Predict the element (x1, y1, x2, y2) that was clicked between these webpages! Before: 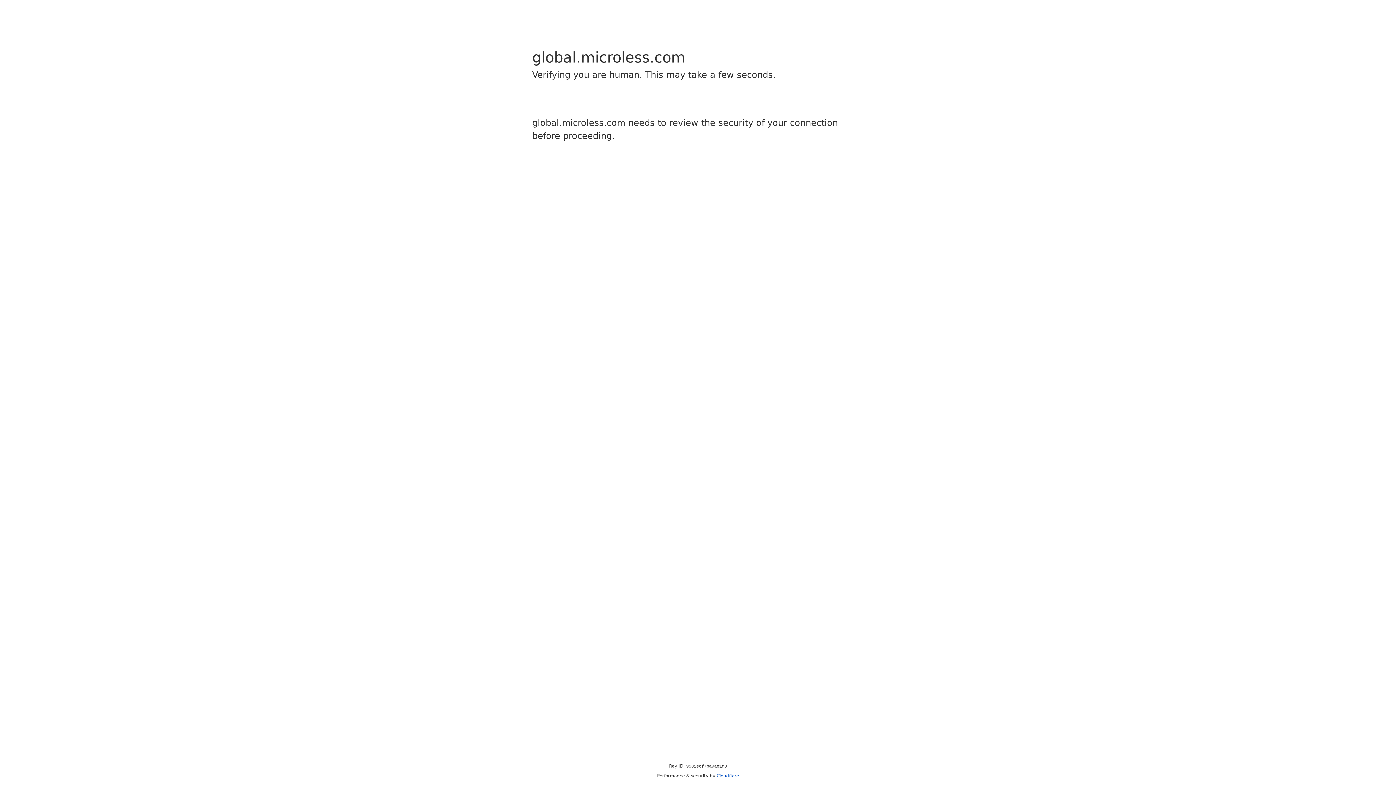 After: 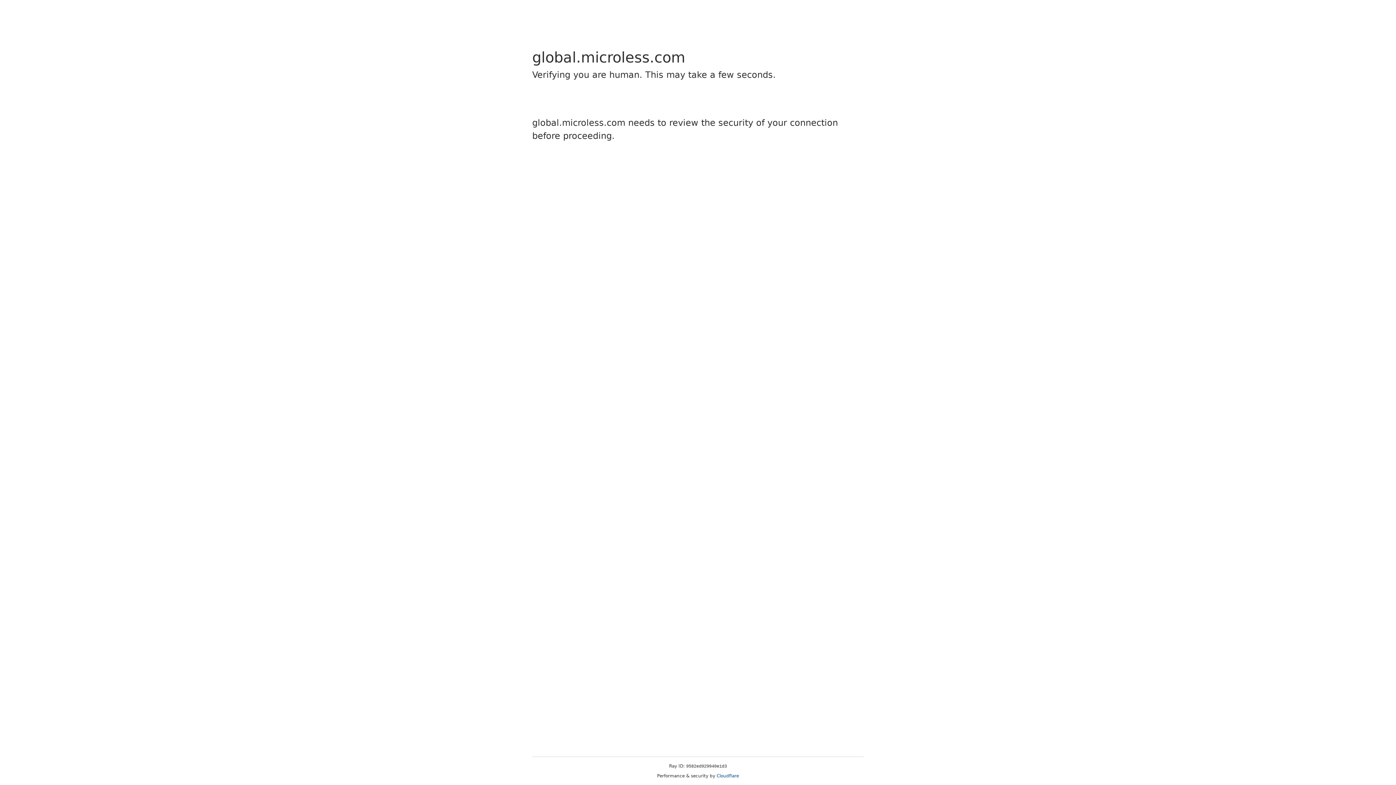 Action: bbox: (716, 773, 739, 778) label: Cloudflare